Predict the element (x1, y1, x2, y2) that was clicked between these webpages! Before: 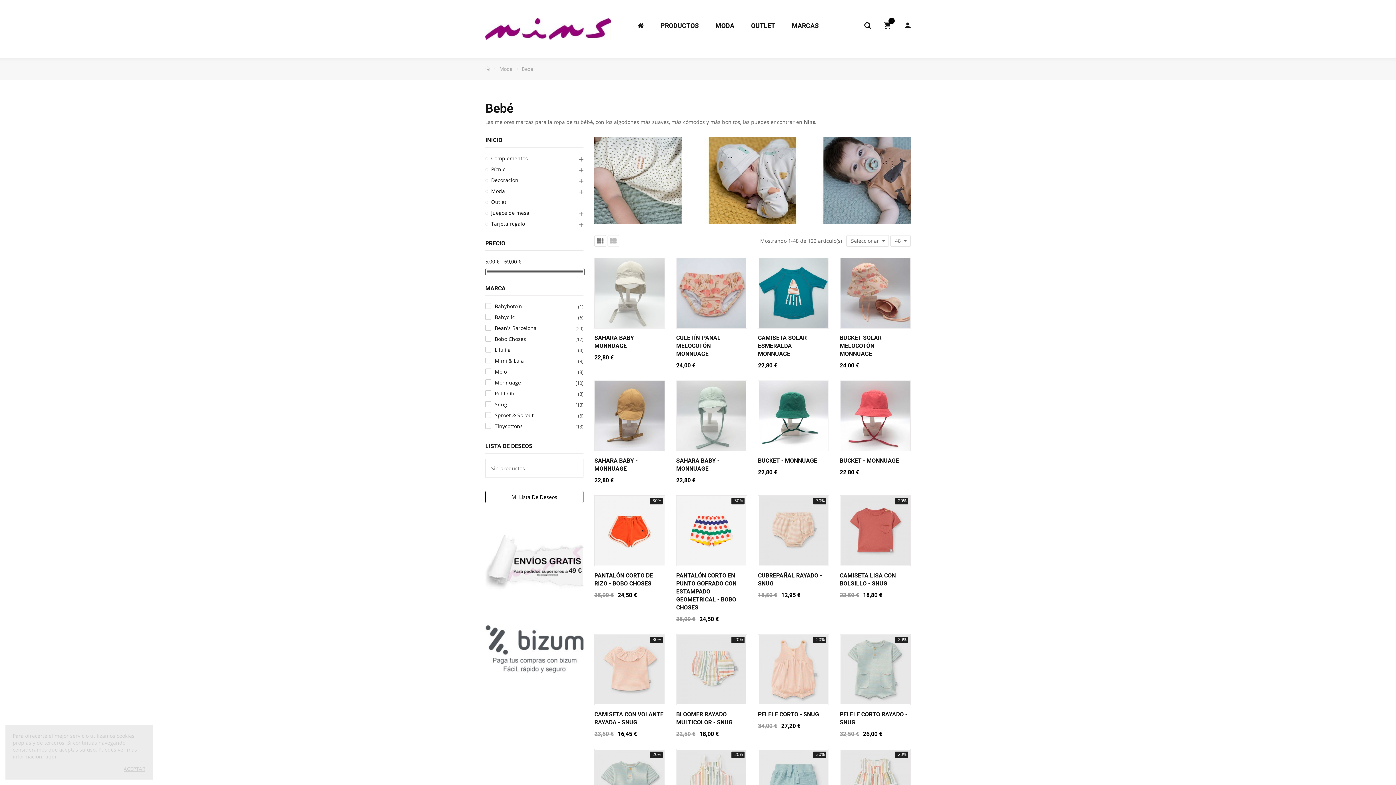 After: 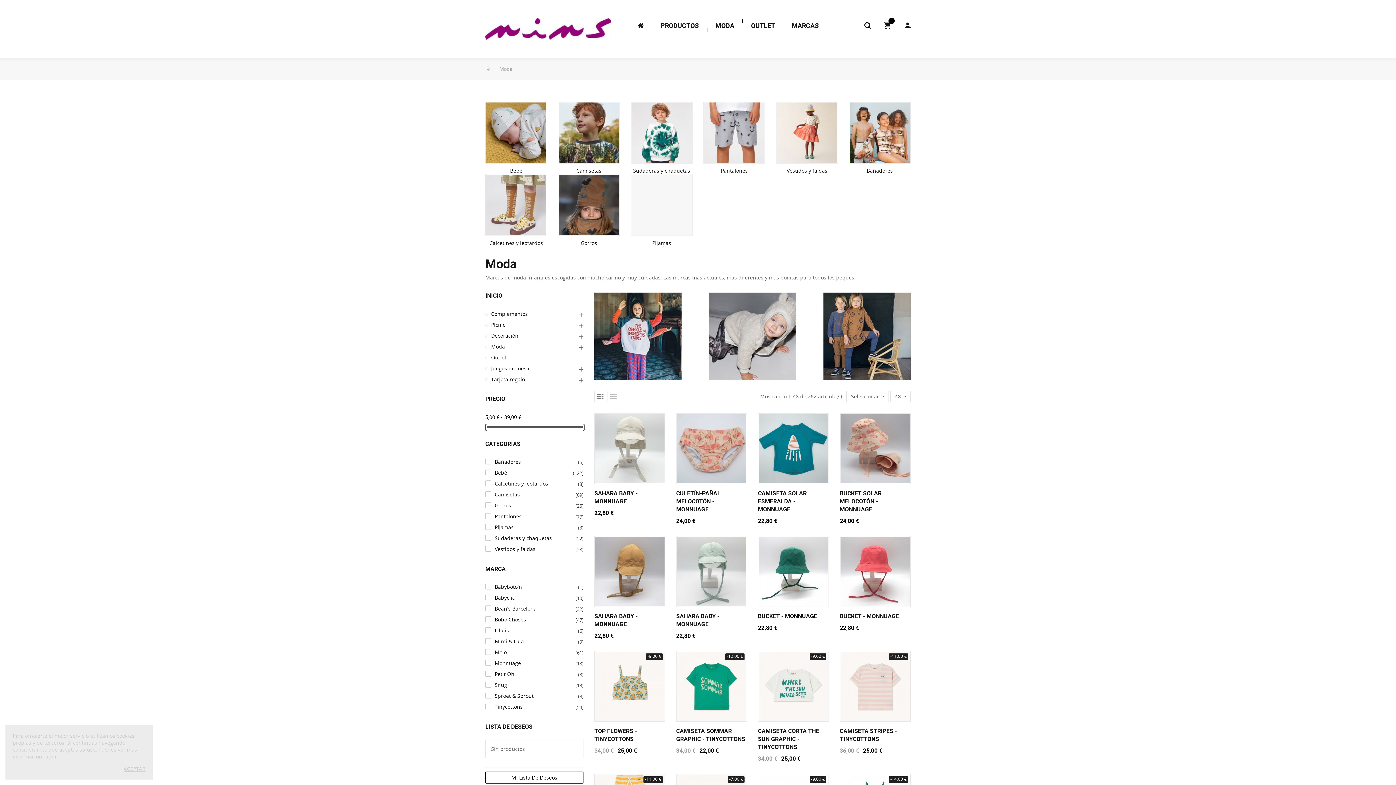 Action: label: MODA bbox: (707, 18, 742, 32)